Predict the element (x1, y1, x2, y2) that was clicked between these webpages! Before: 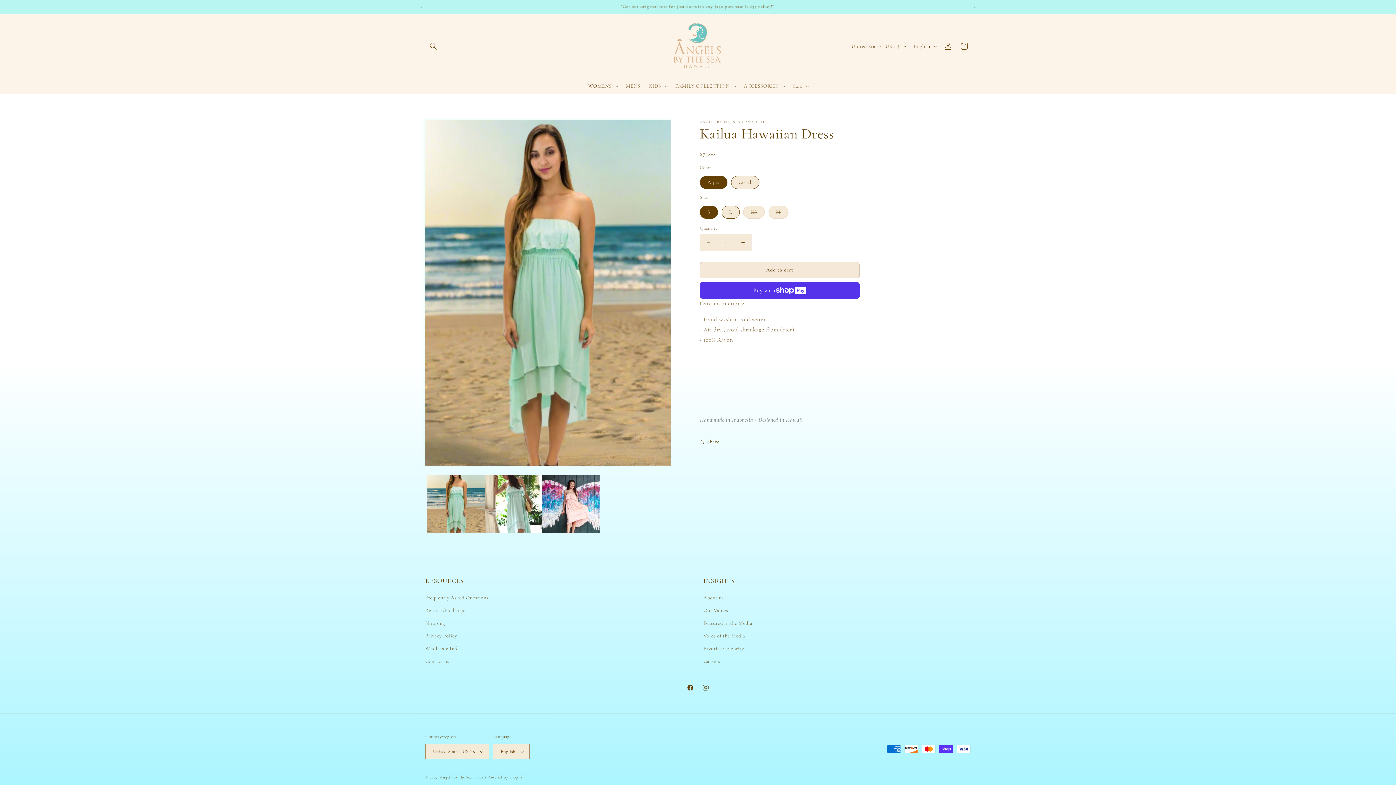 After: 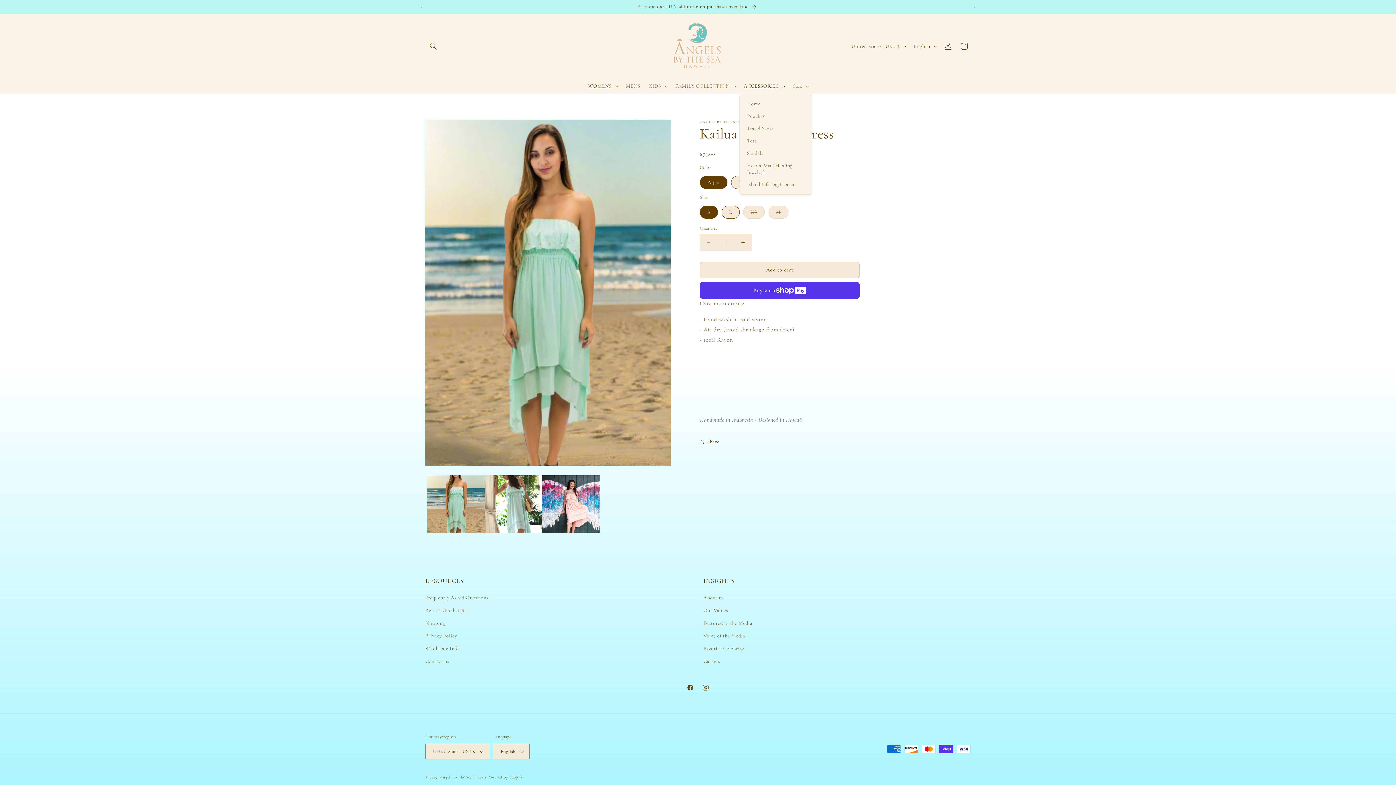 Action: label: ACCESSORIES bbox: (739, 78, 788, 93)